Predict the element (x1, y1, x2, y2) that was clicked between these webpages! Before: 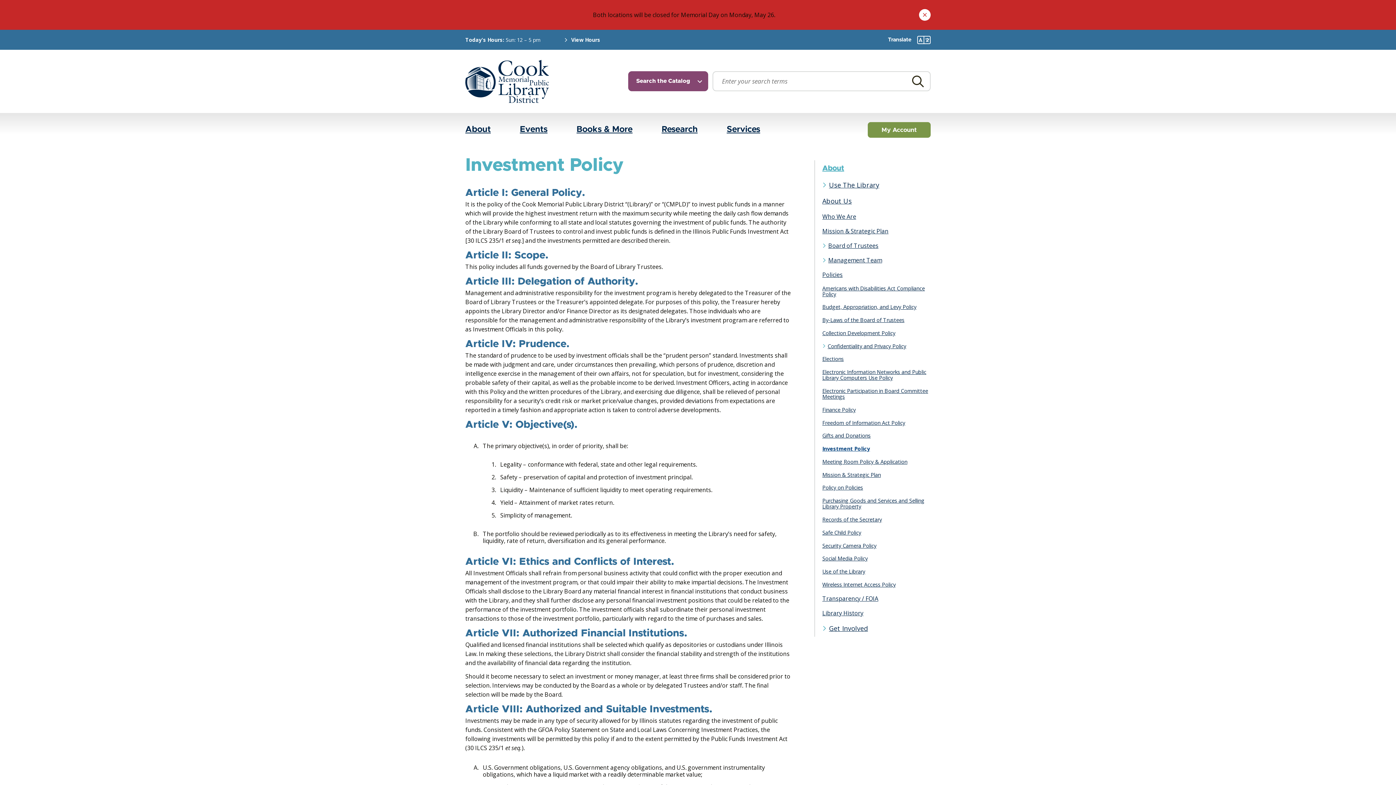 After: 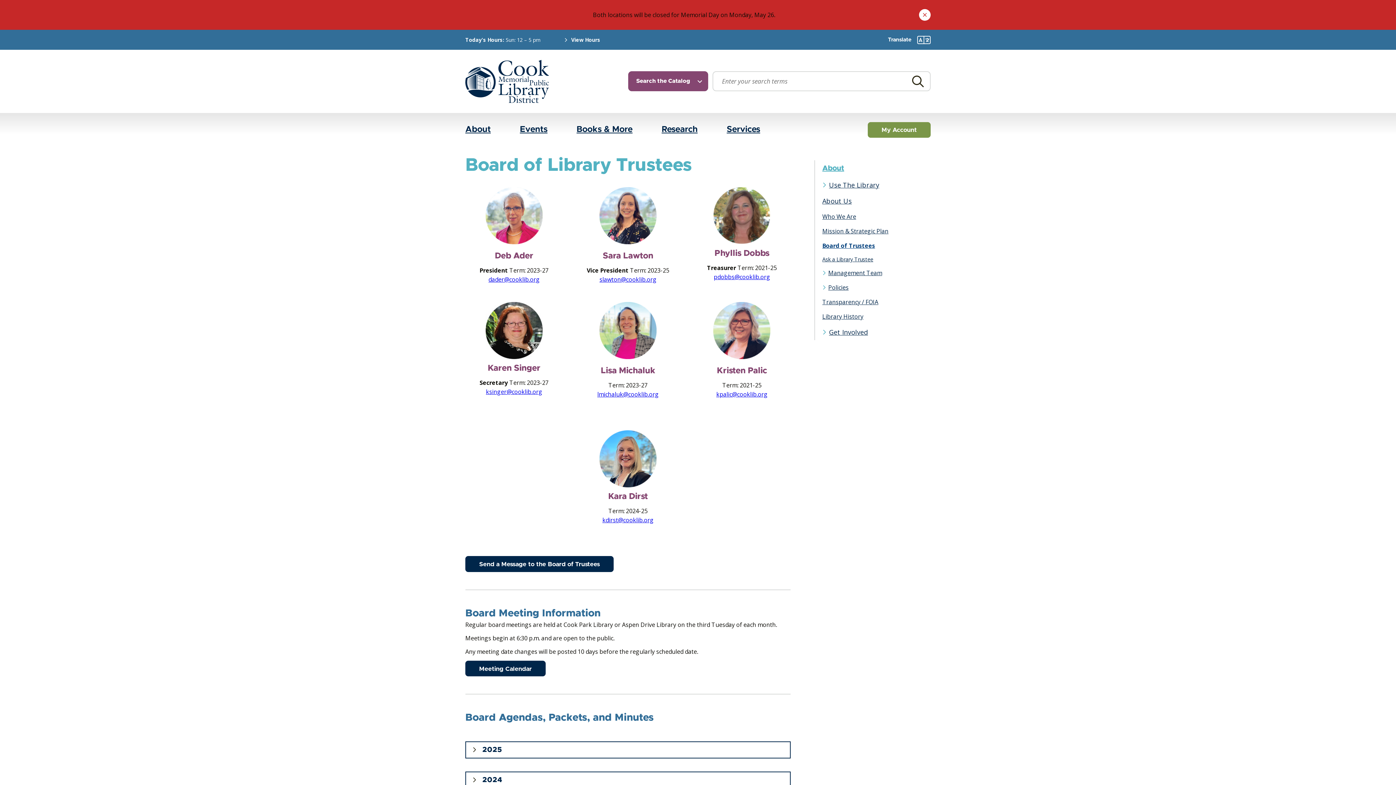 Action: label: Board of Trustees bbox: (828, 238, 930, 252)